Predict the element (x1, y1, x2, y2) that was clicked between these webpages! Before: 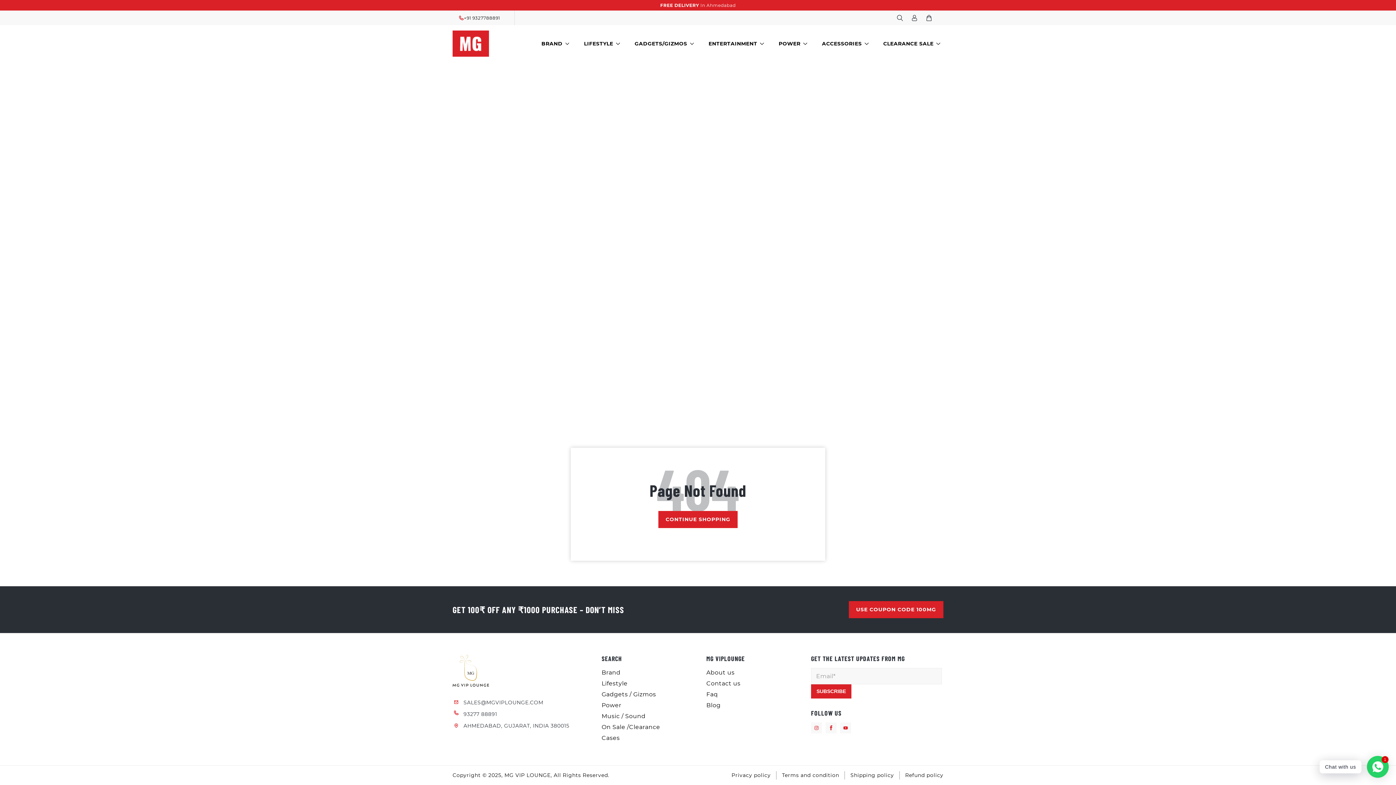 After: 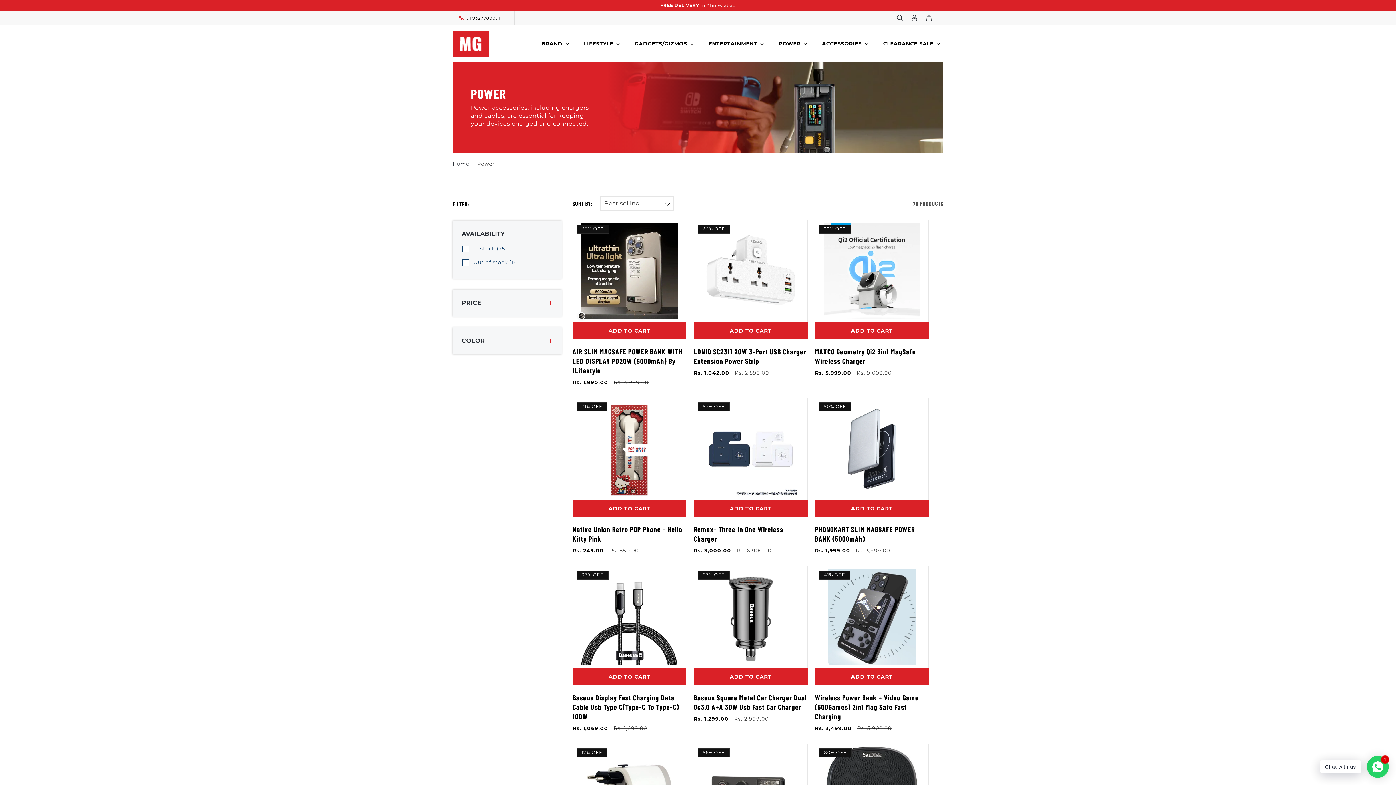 Action: label: POWER bbox: (778, 40, 800, 46)